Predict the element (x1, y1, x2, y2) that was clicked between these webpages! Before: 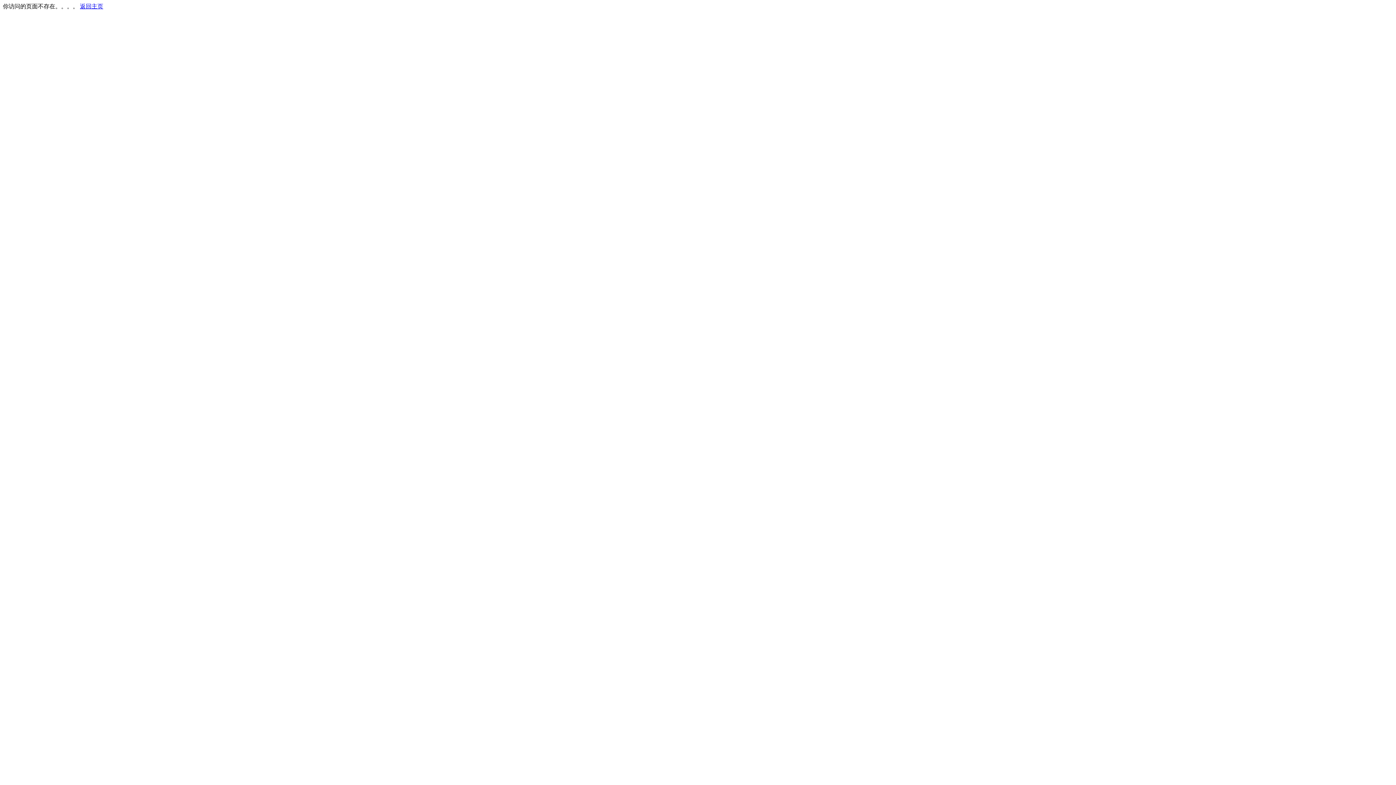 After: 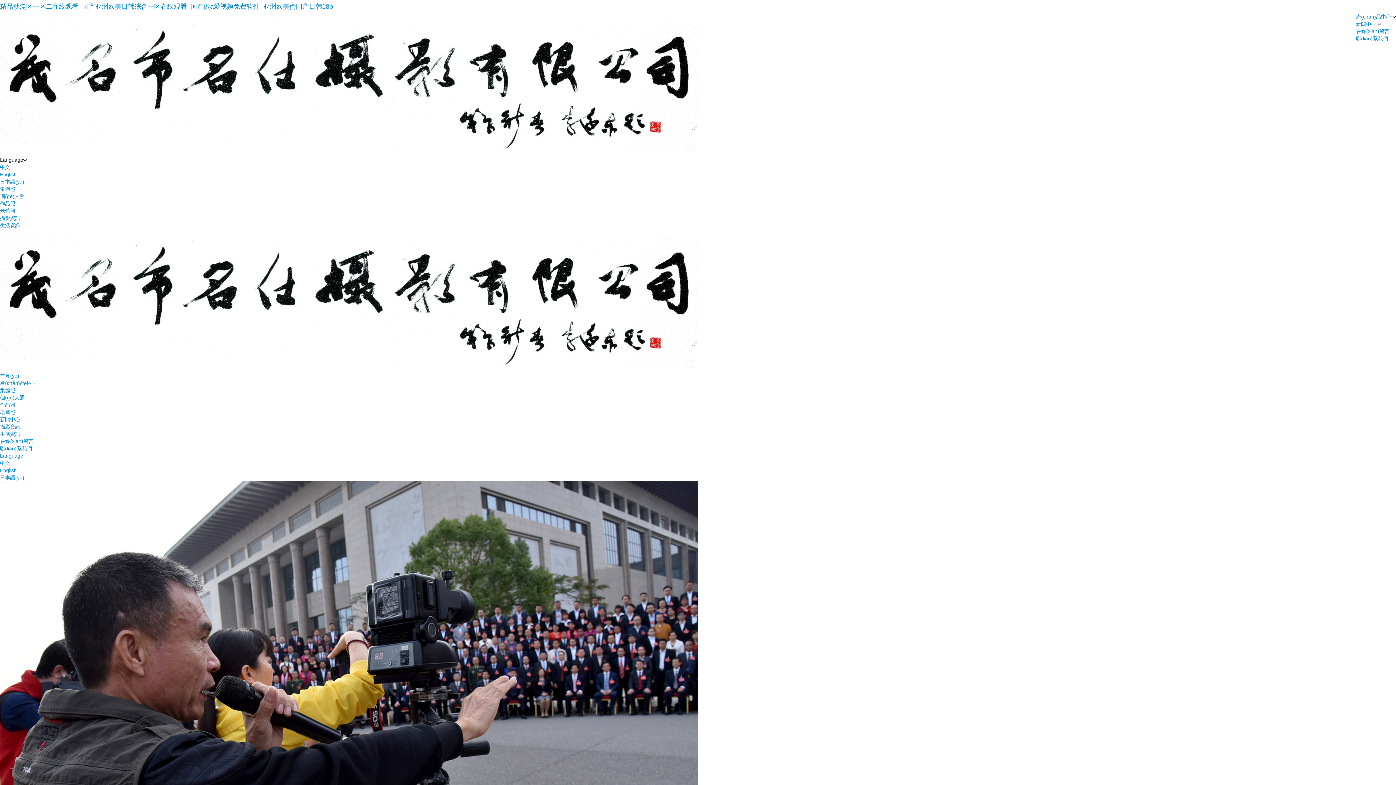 Action: label: 返回主页 bbox: (80, 3, 103, 9)